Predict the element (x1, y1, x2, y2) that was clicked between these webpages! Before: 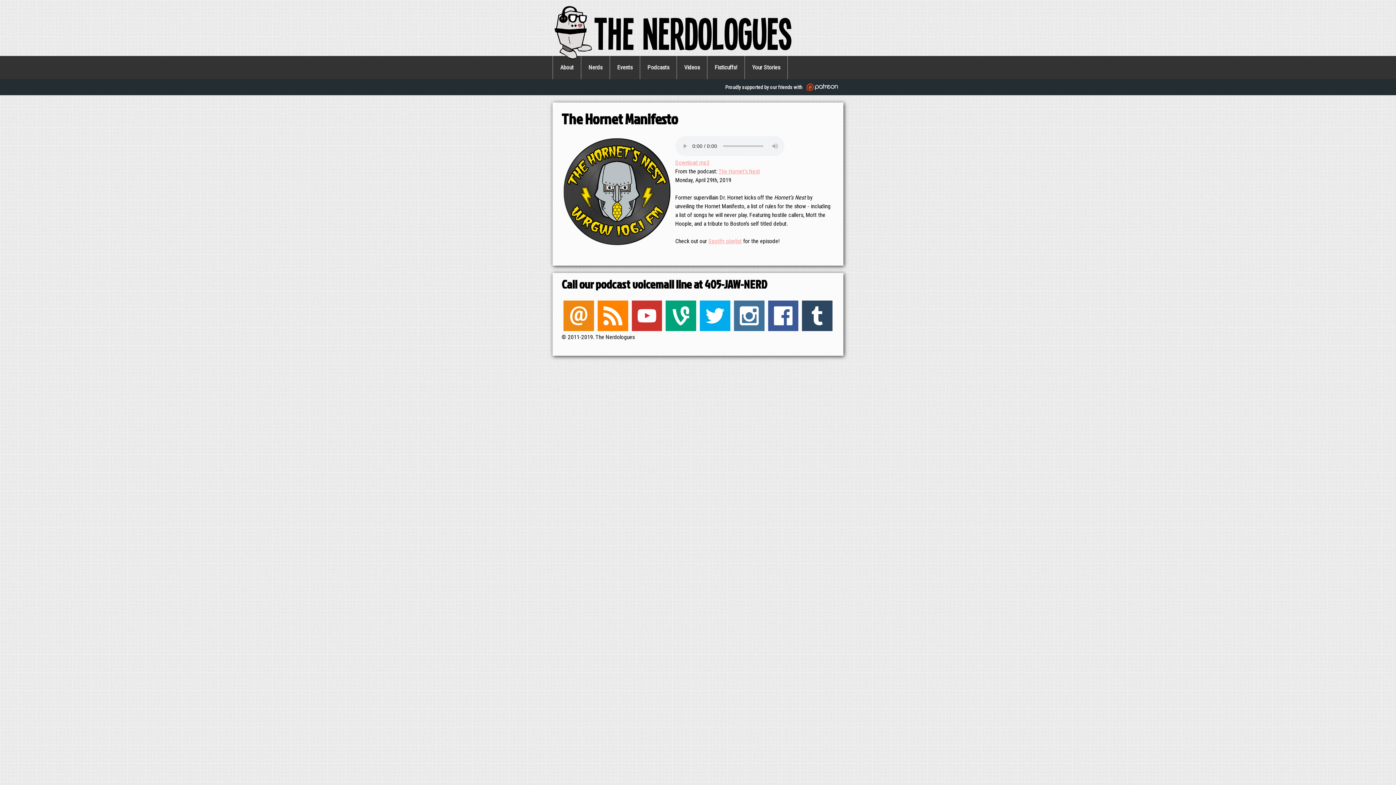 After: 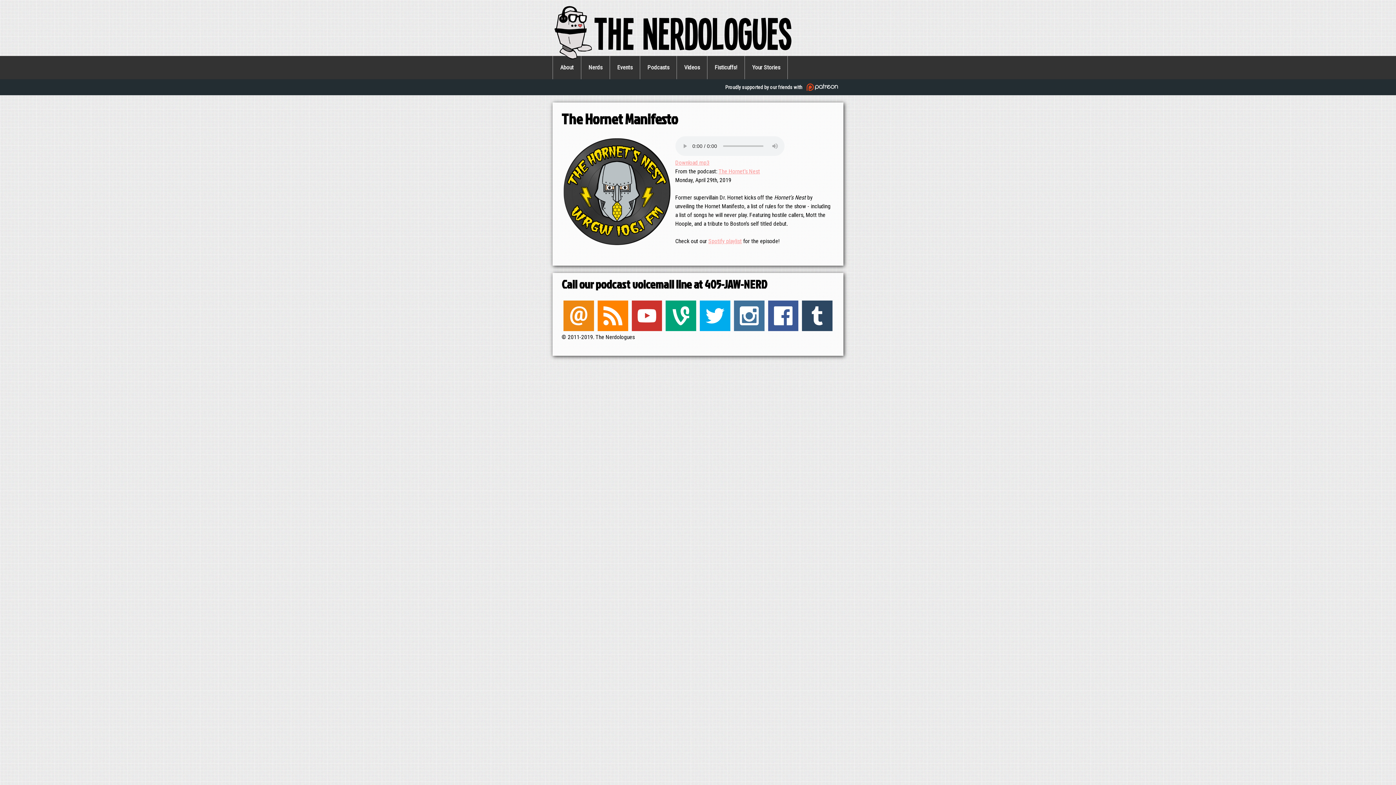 Action: label: Download mp3 bbox: (675, 159, 709, 166)